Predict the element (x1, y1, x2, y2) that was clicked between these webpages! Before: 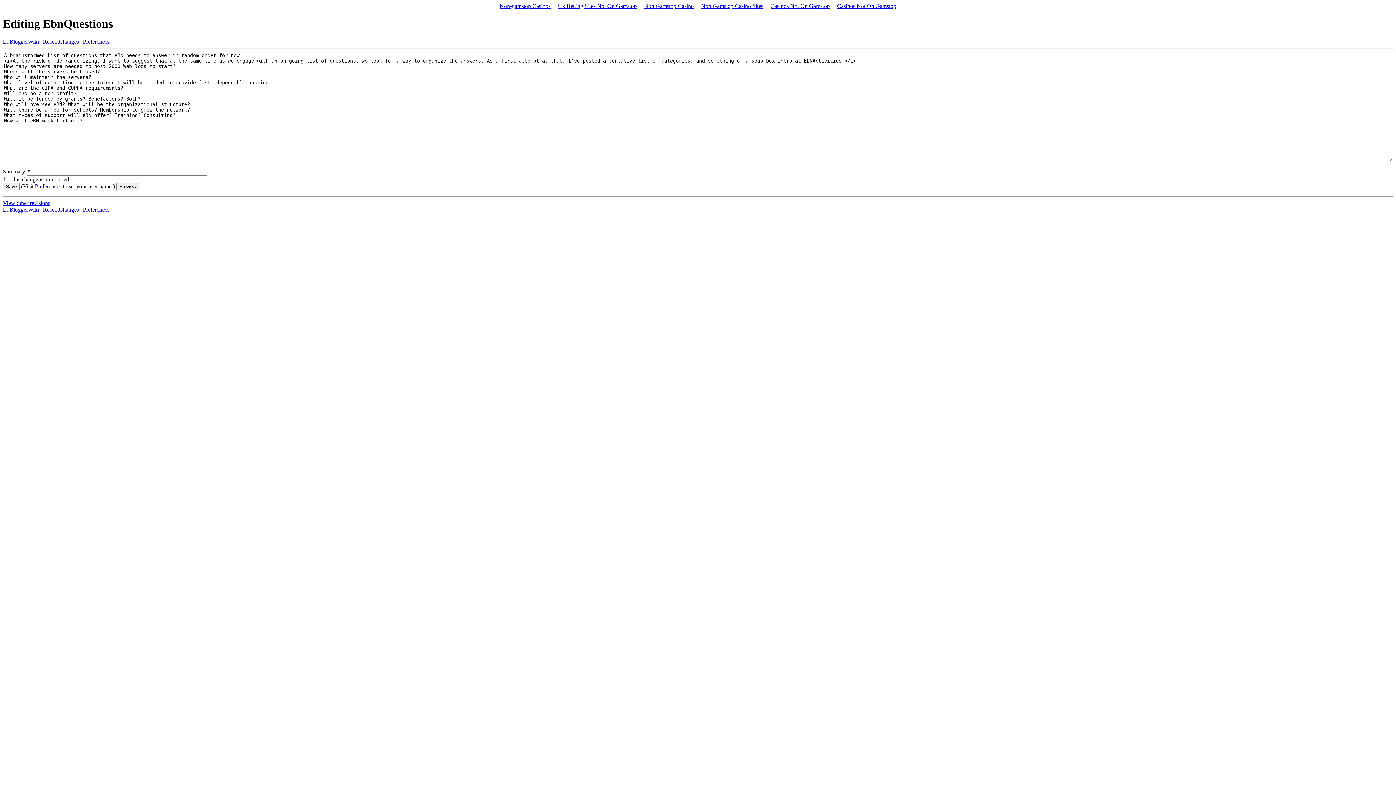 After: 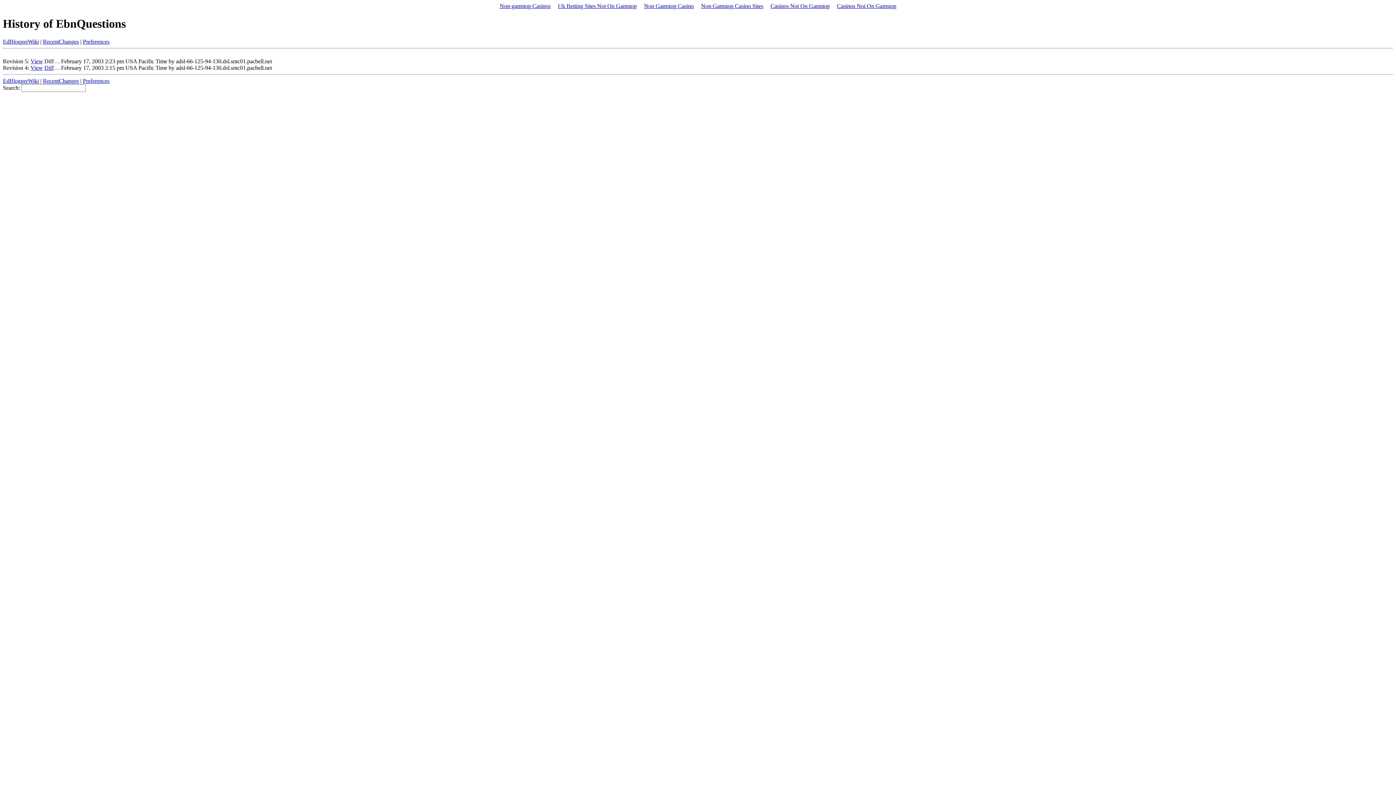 Action: label: View other revisions bbox: (2, 199, 50, 206)